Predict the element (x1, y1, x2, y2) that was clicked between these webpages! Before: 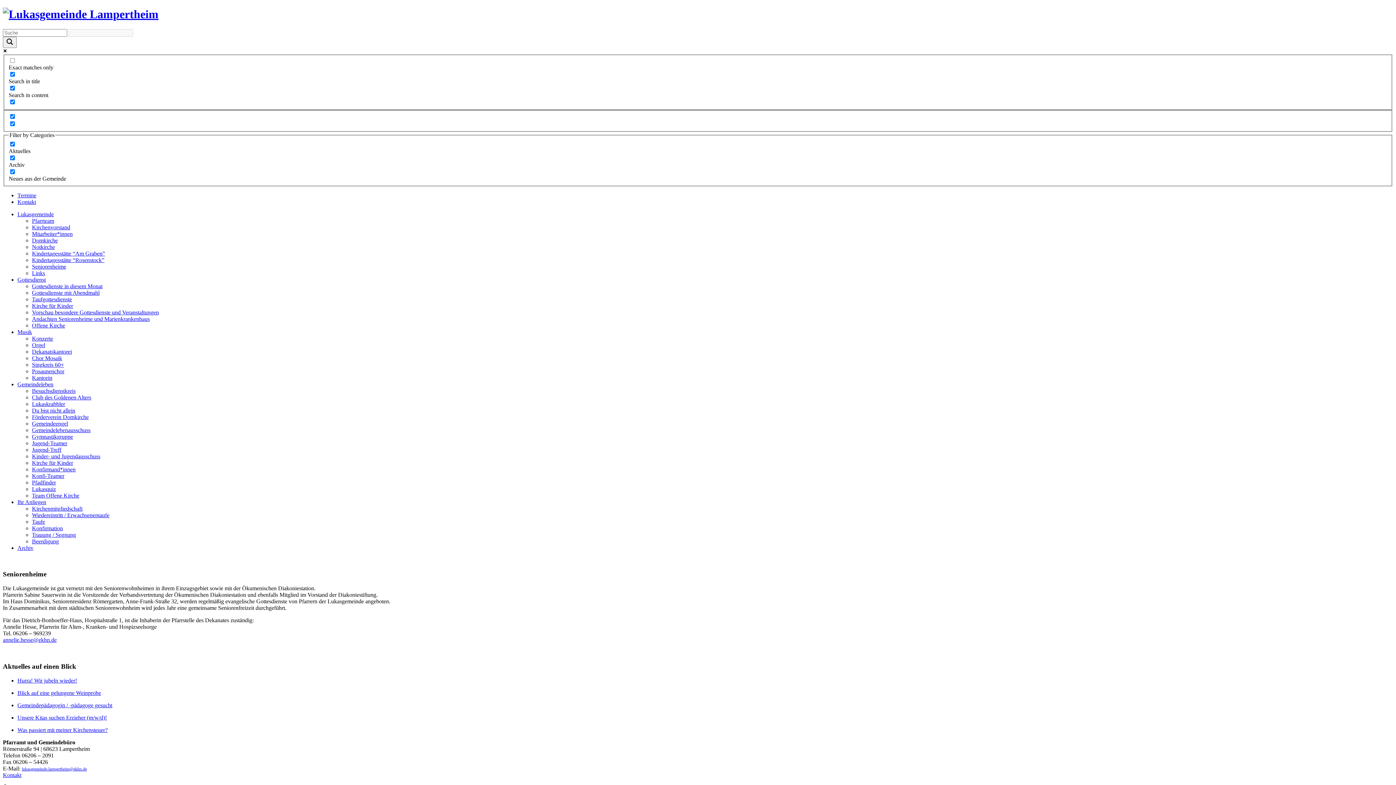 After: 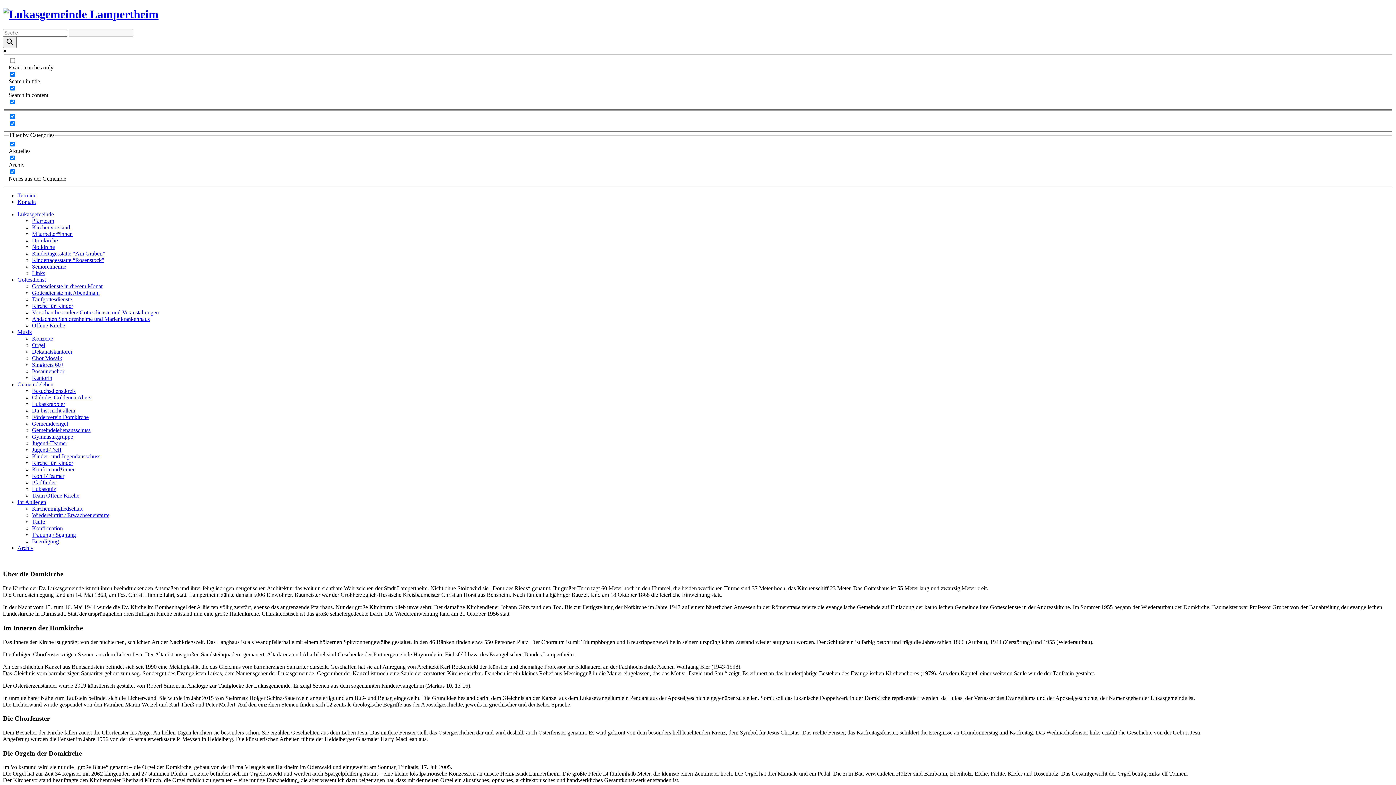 Action: label: Domkirche bbox: (32, 237, 57, 243)